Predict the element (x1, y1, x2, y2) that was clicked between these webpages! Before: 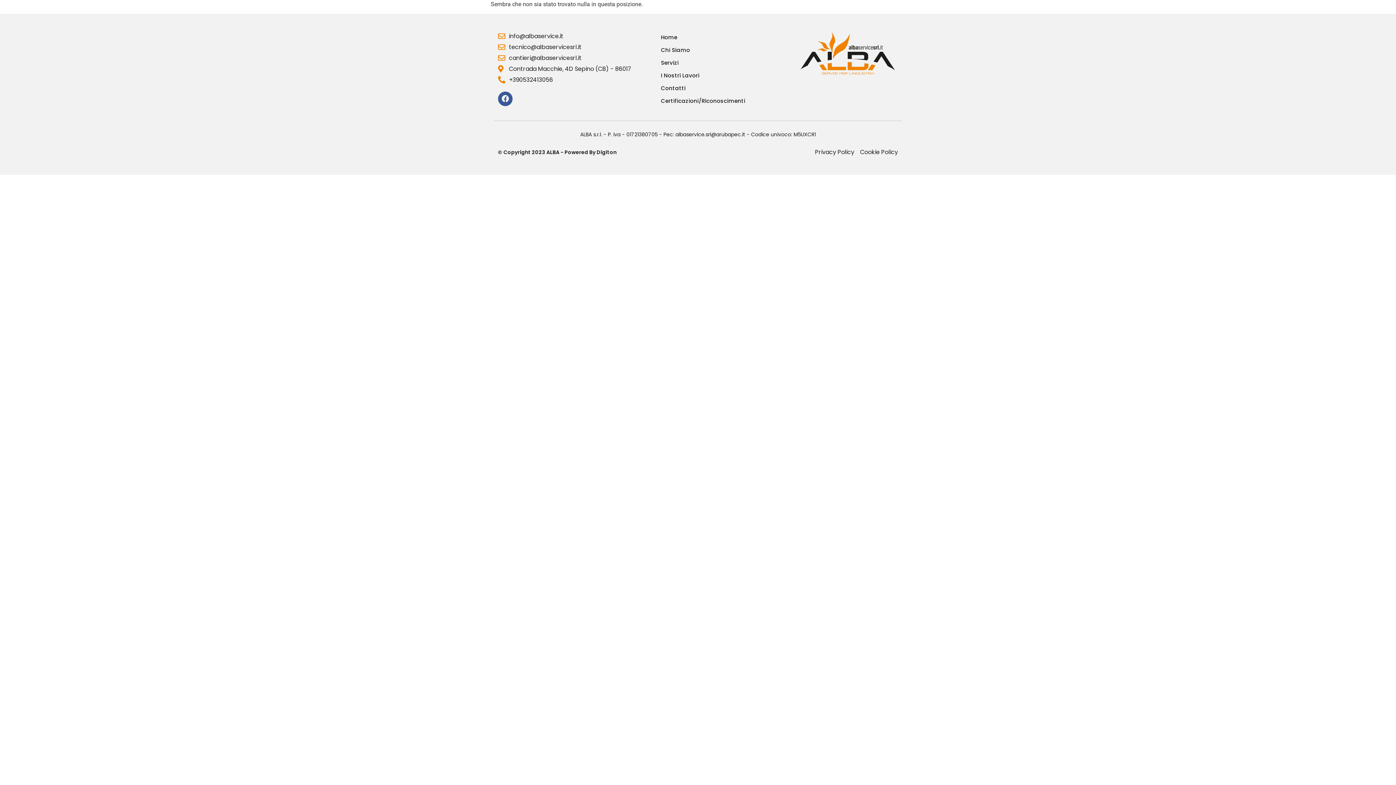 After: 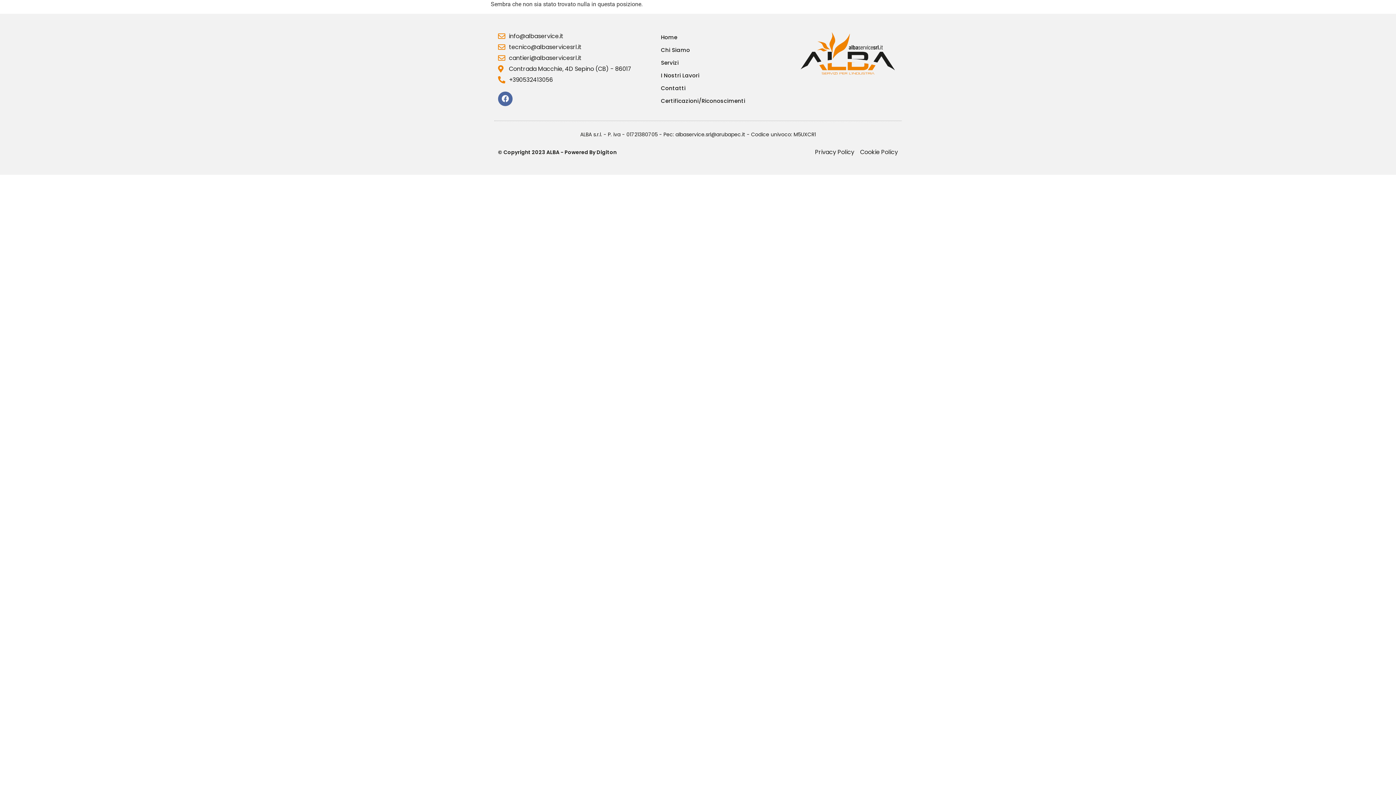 Action: bbox: (498, 91, 512, 106) label: Facebook